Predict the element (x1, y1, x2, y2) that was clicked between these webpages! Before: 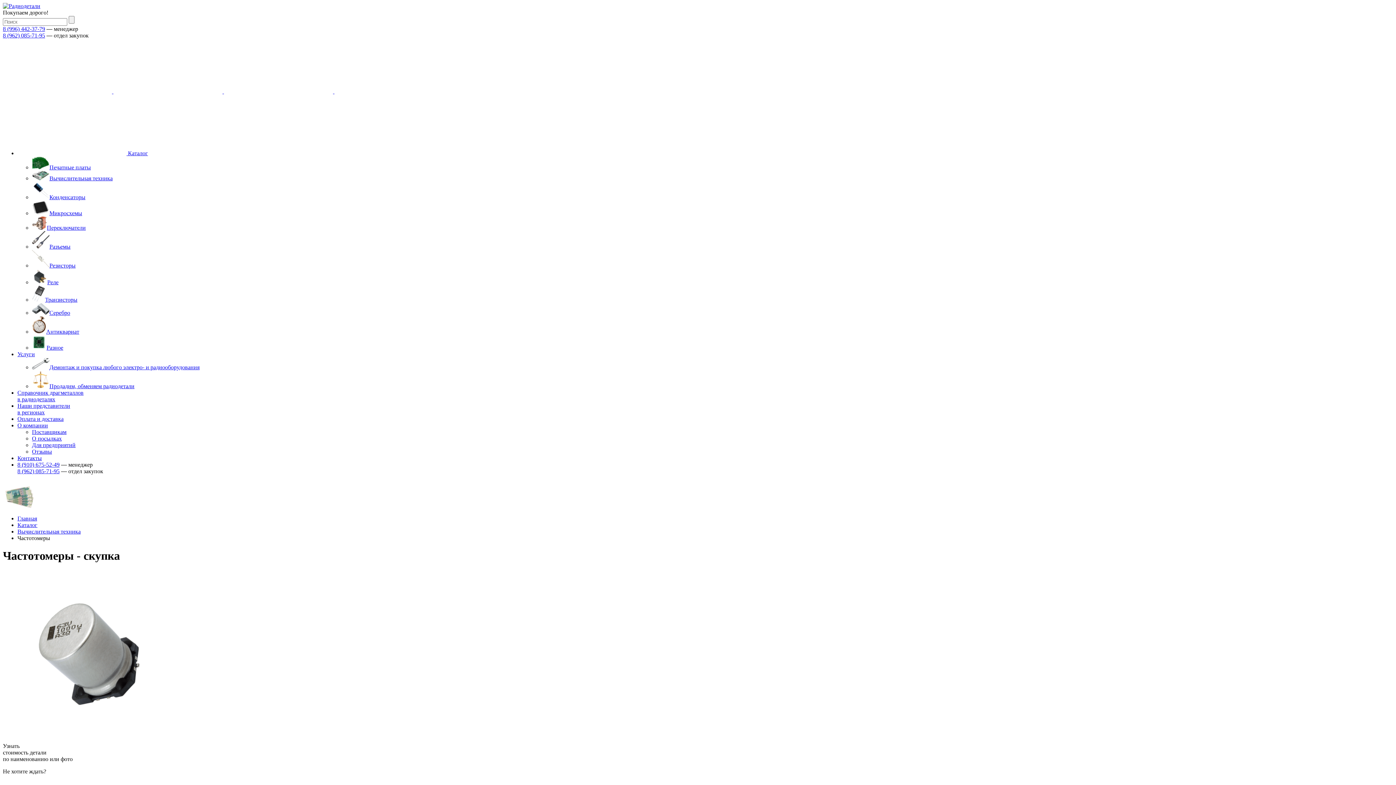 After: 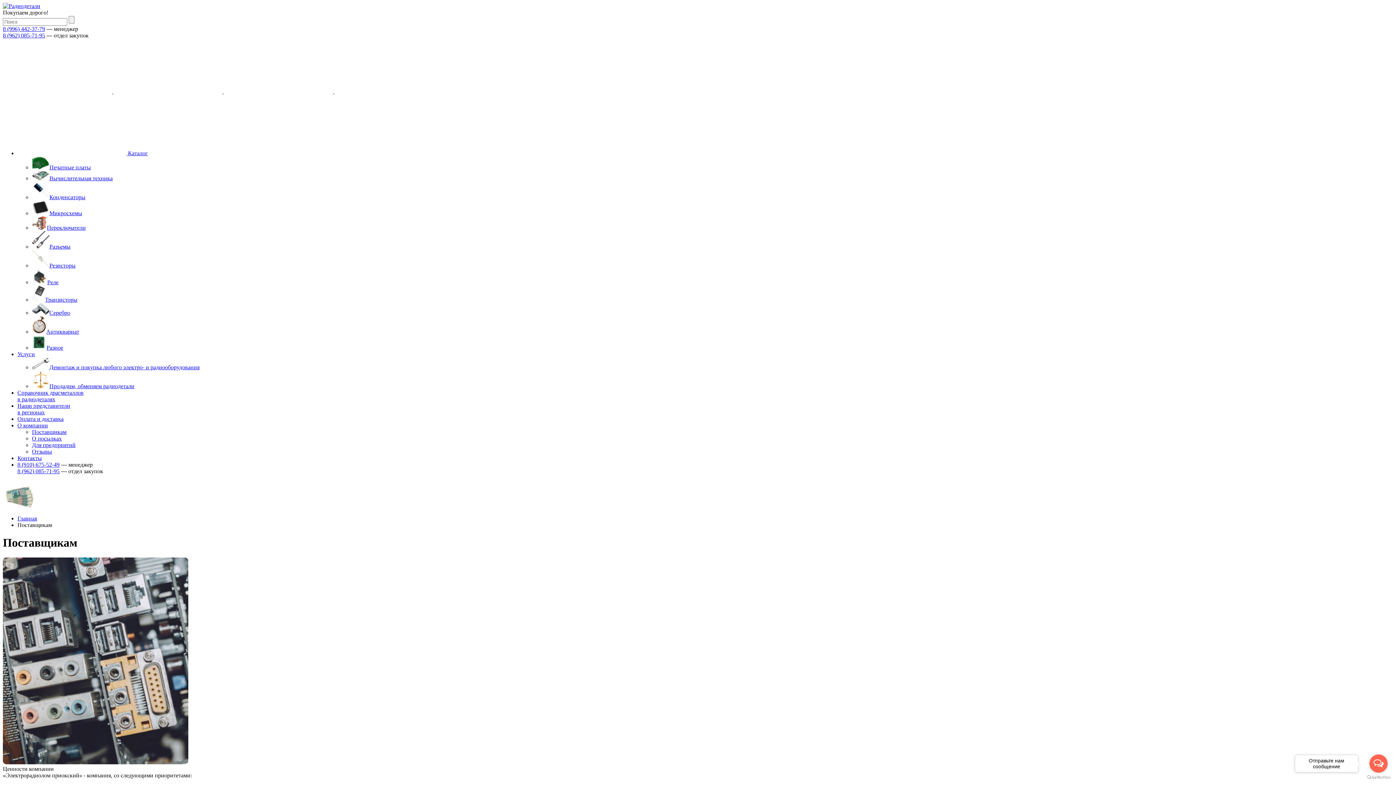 Action: bbox: (32, 429, 66, 435) label: Поставщикам